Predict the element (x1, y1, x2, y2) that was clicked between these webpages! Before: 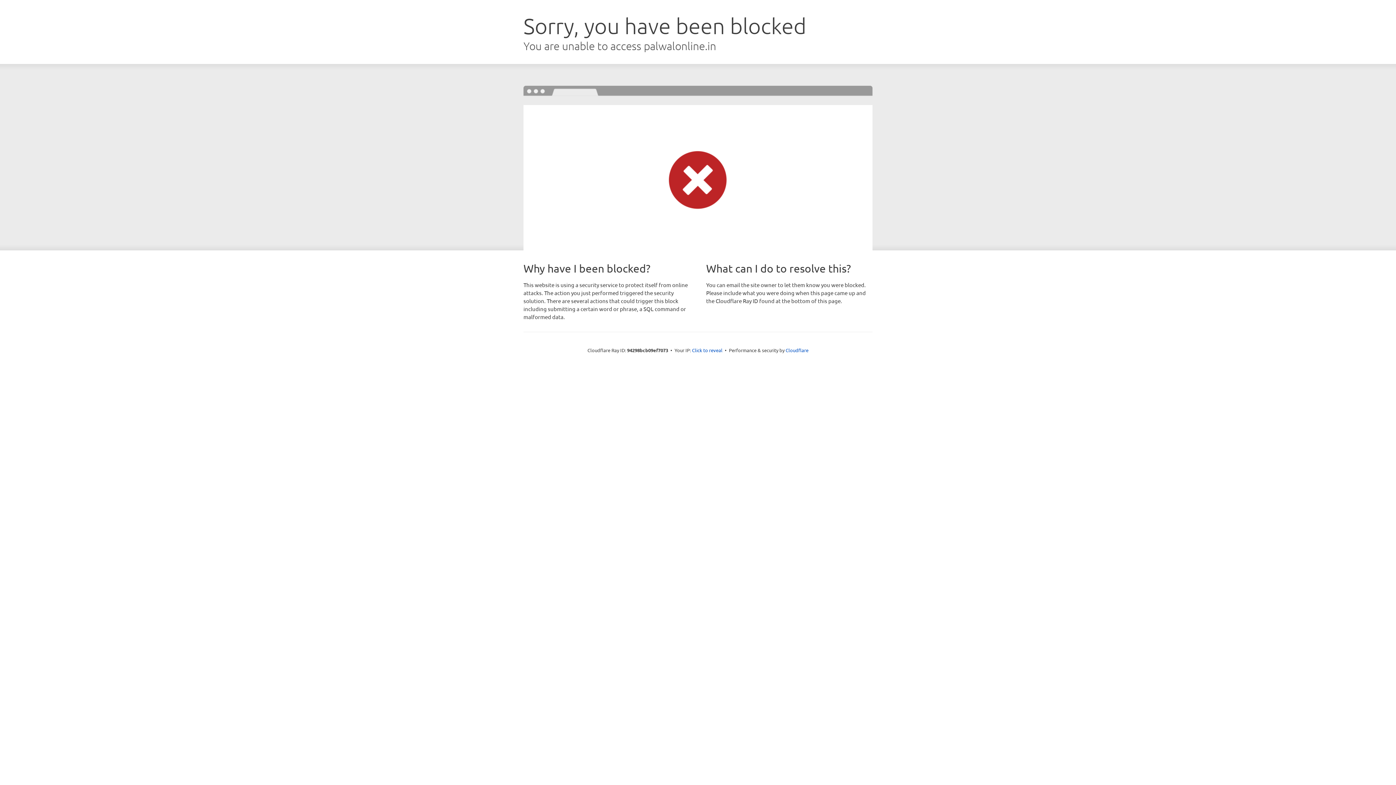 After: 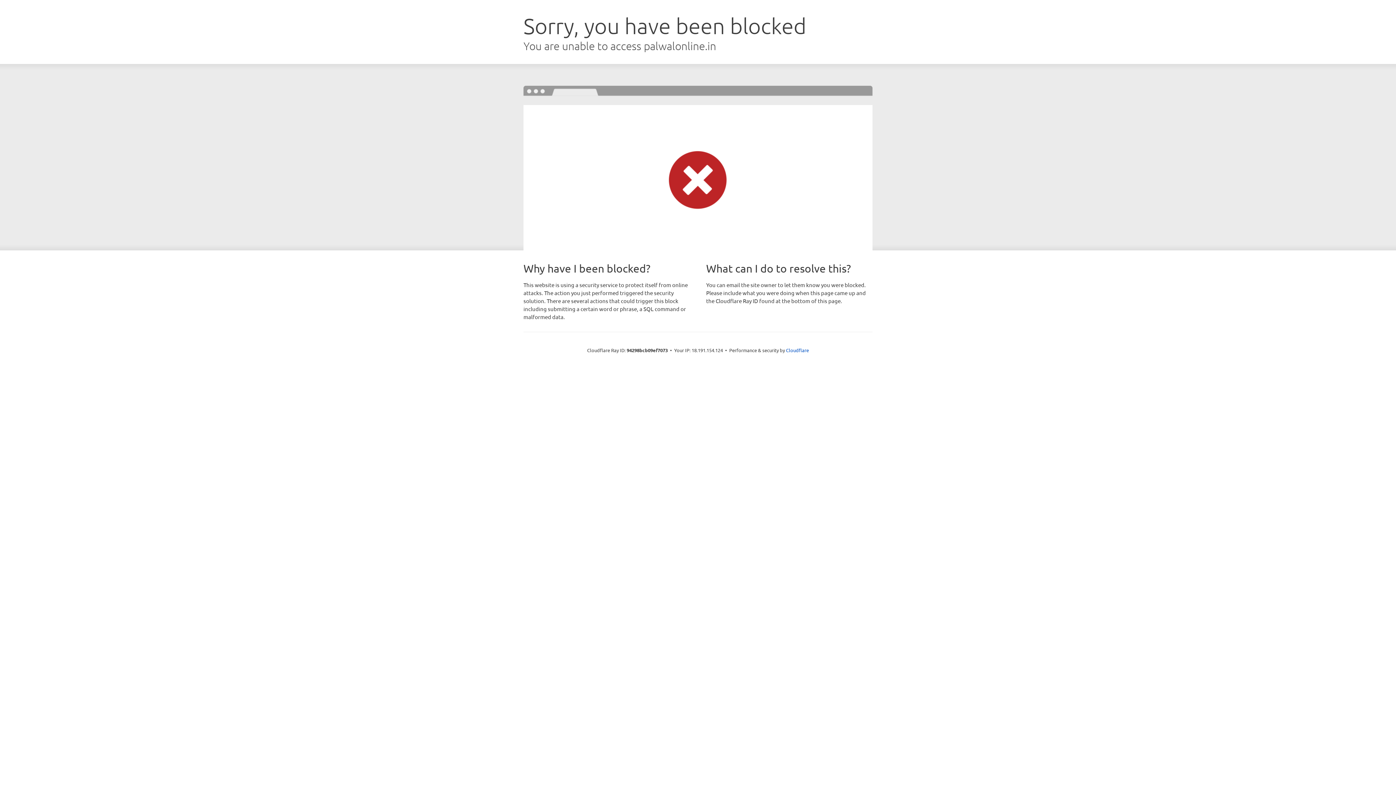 Action: bbox: (692, 346, 722, 353) label: Click to reveal